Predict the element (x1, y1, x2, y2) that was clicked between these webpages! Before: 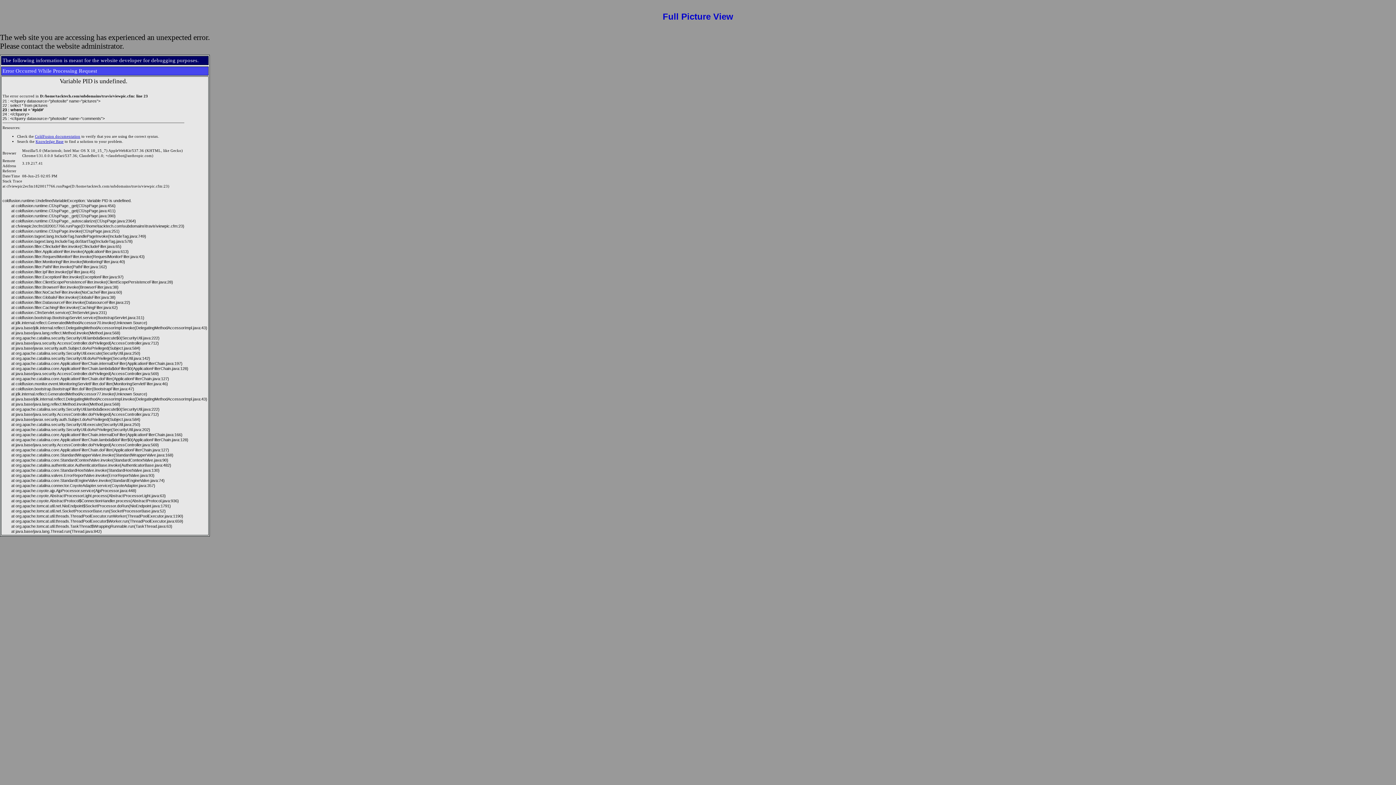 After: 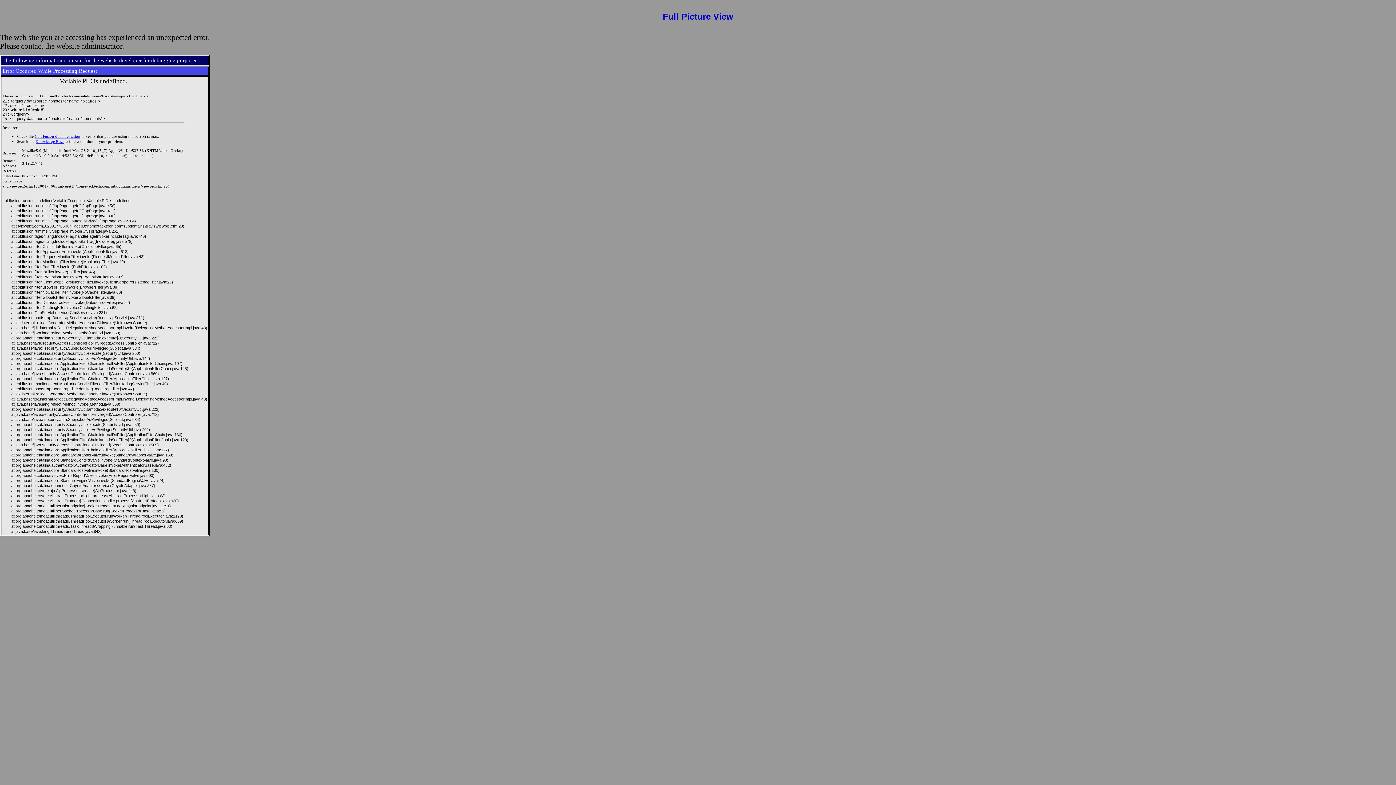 Action: label: Knowledge Base bbox: (35, 139, 63, 143)